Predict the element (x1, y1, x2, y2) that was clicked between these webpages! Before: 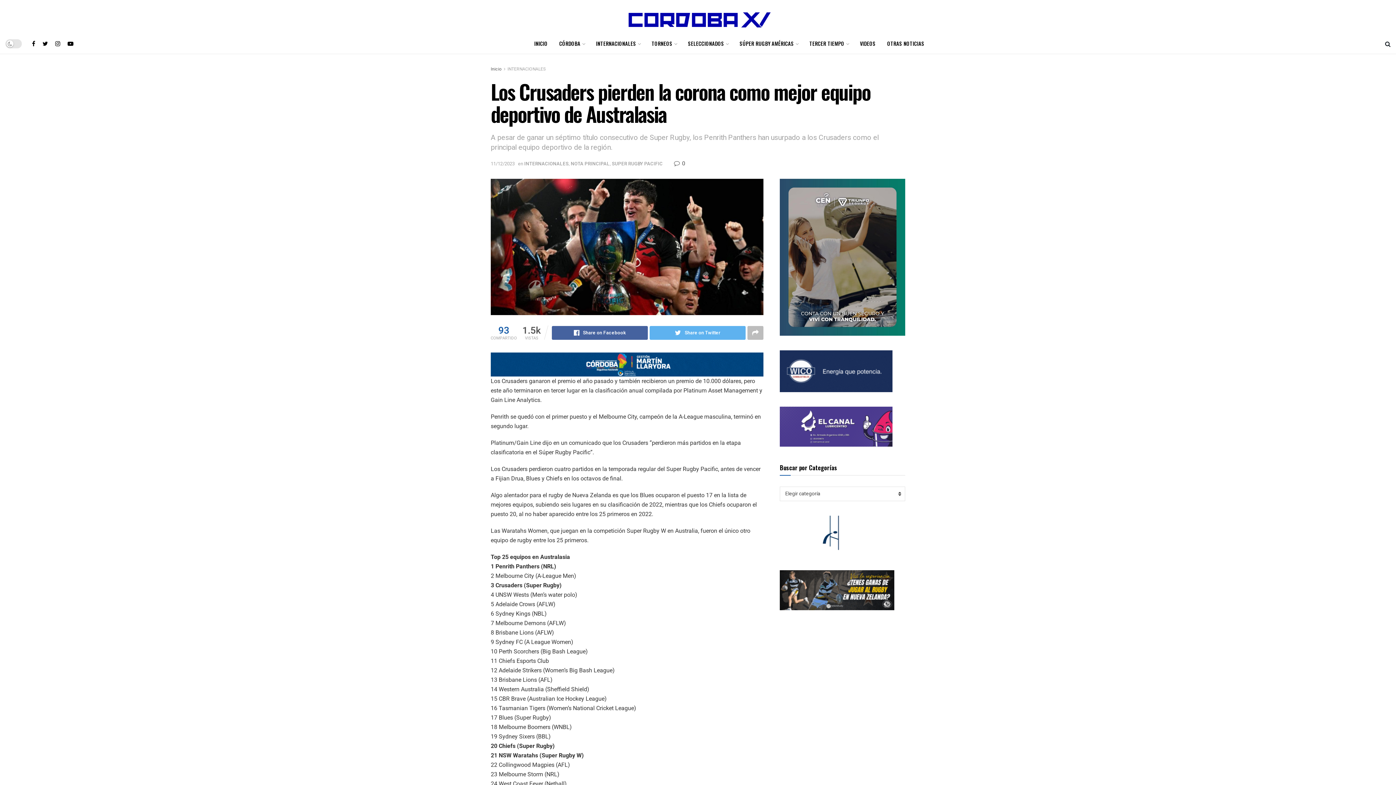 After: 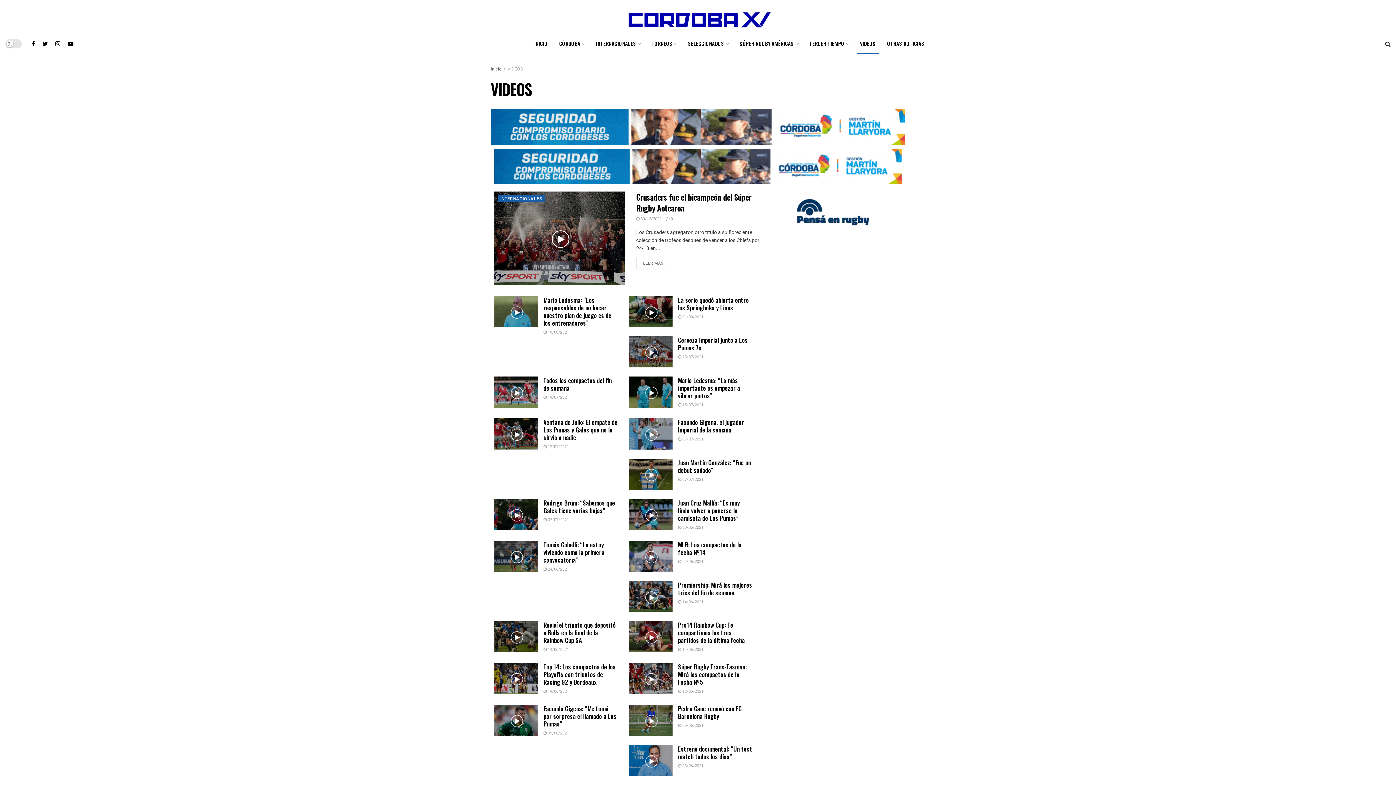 Action: label: VIDEOS bbox: (854, 33, 881, 53)